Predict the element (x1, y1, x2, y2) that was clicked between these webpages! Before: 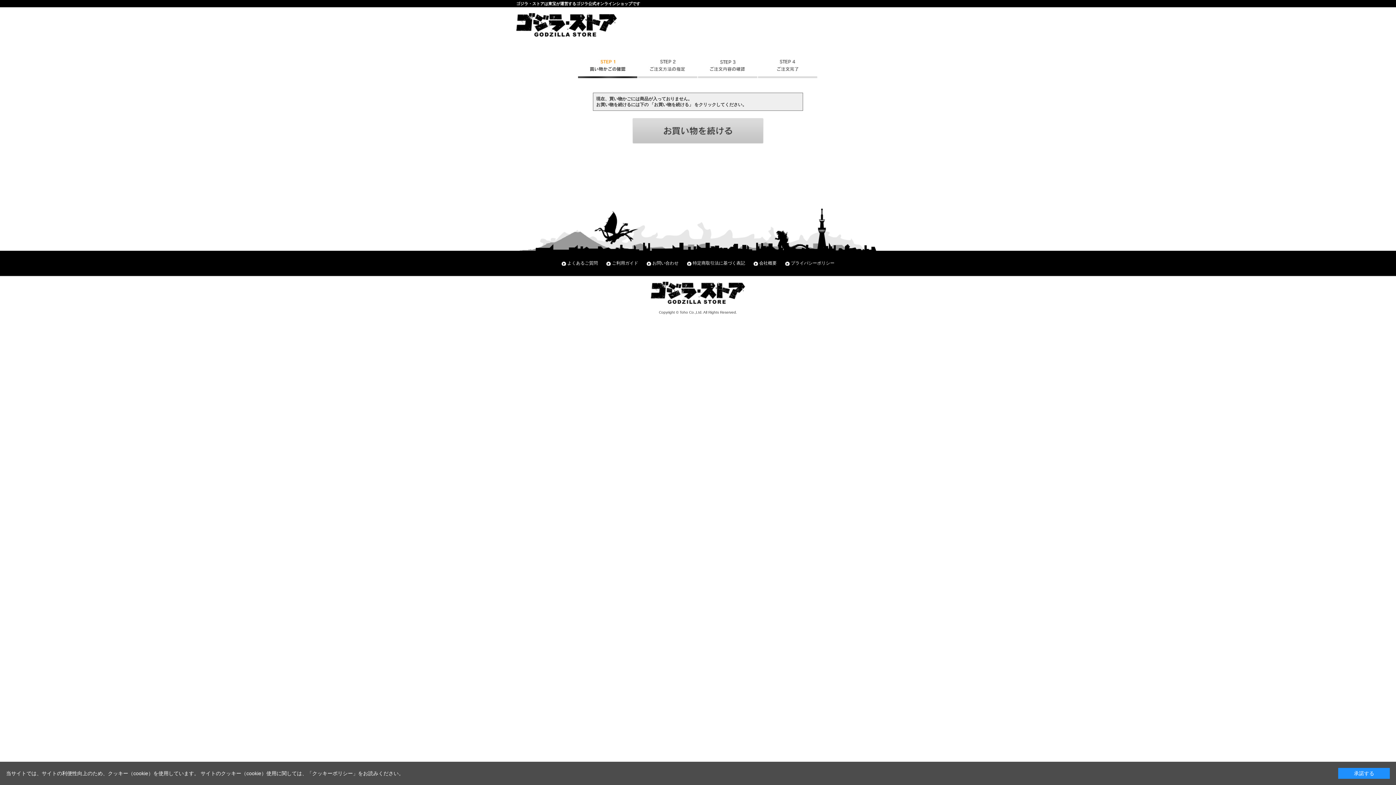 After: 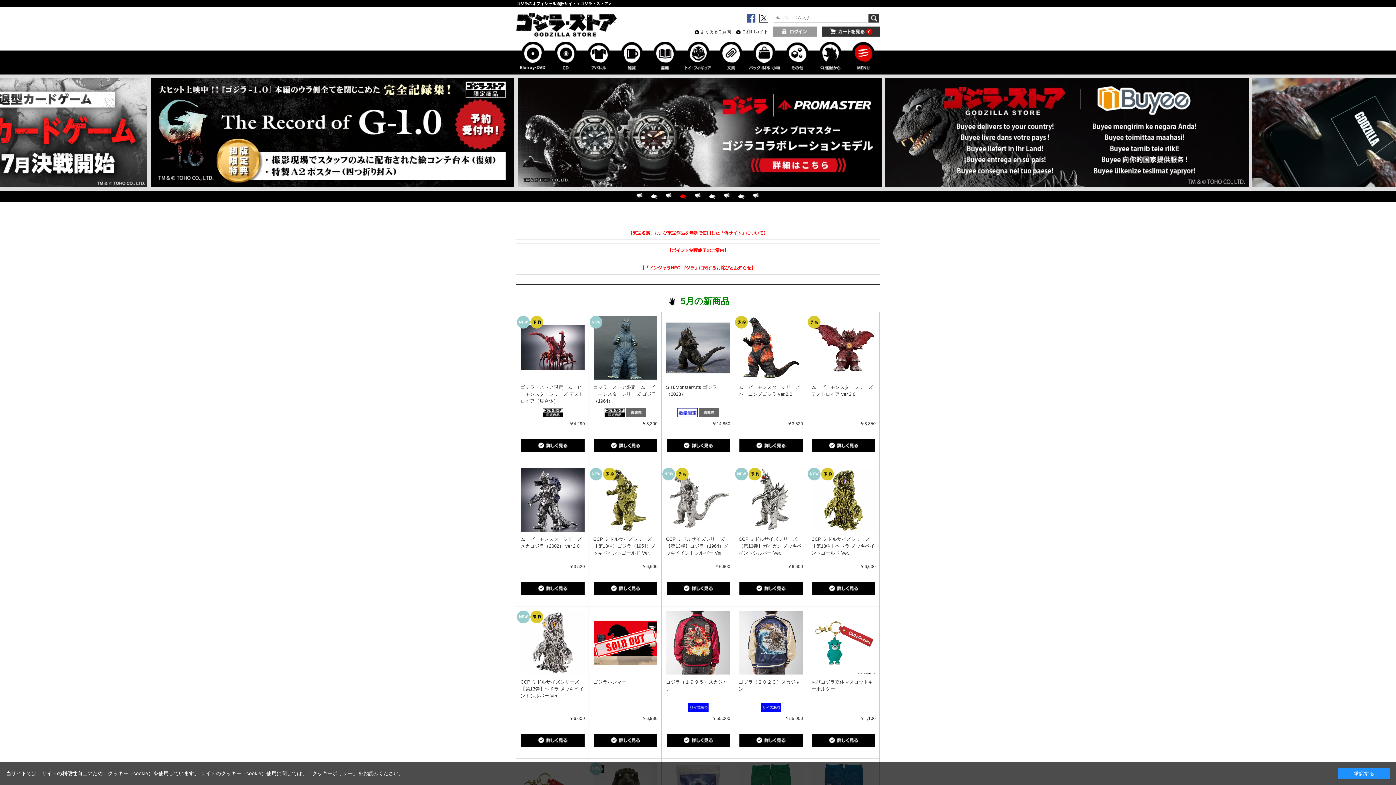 Action: bbox: (516, 22, 617, 27)